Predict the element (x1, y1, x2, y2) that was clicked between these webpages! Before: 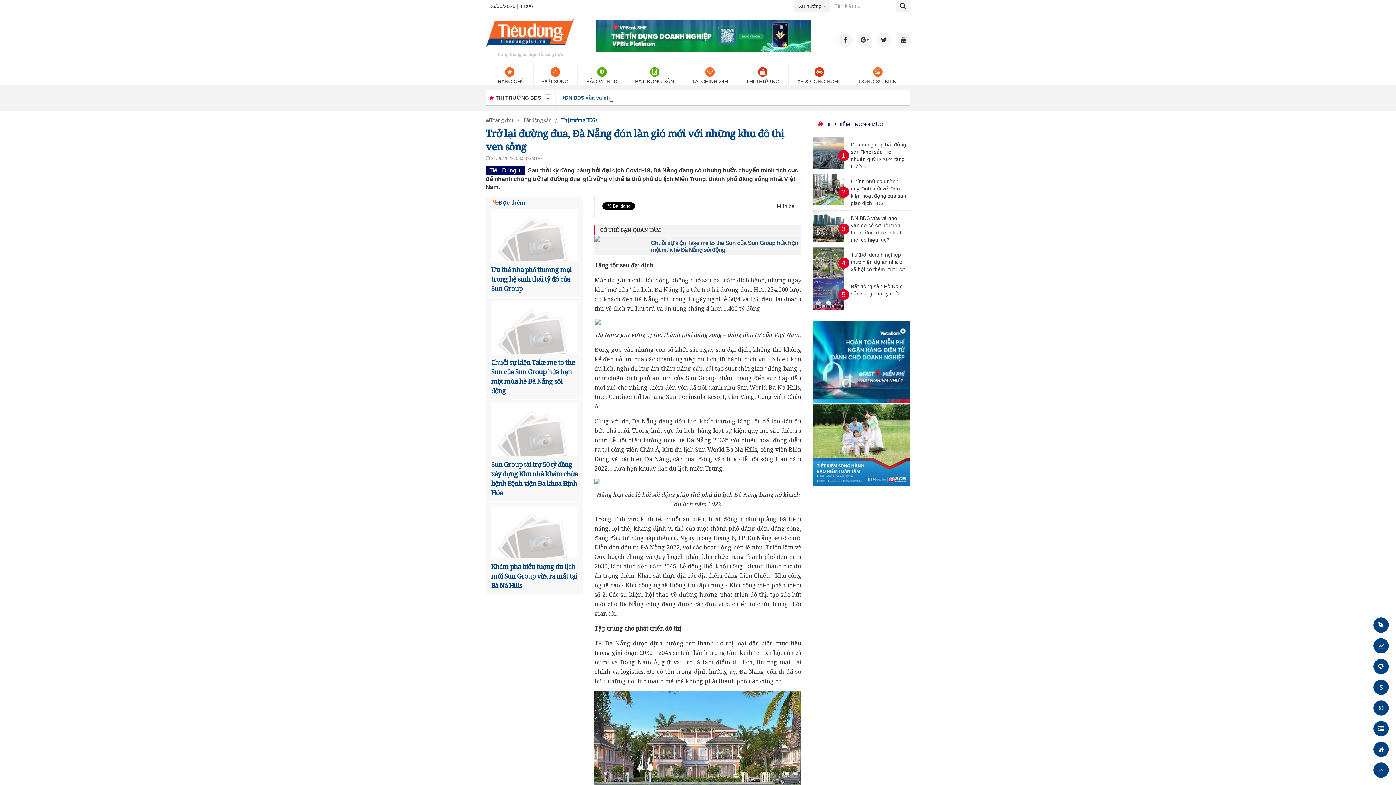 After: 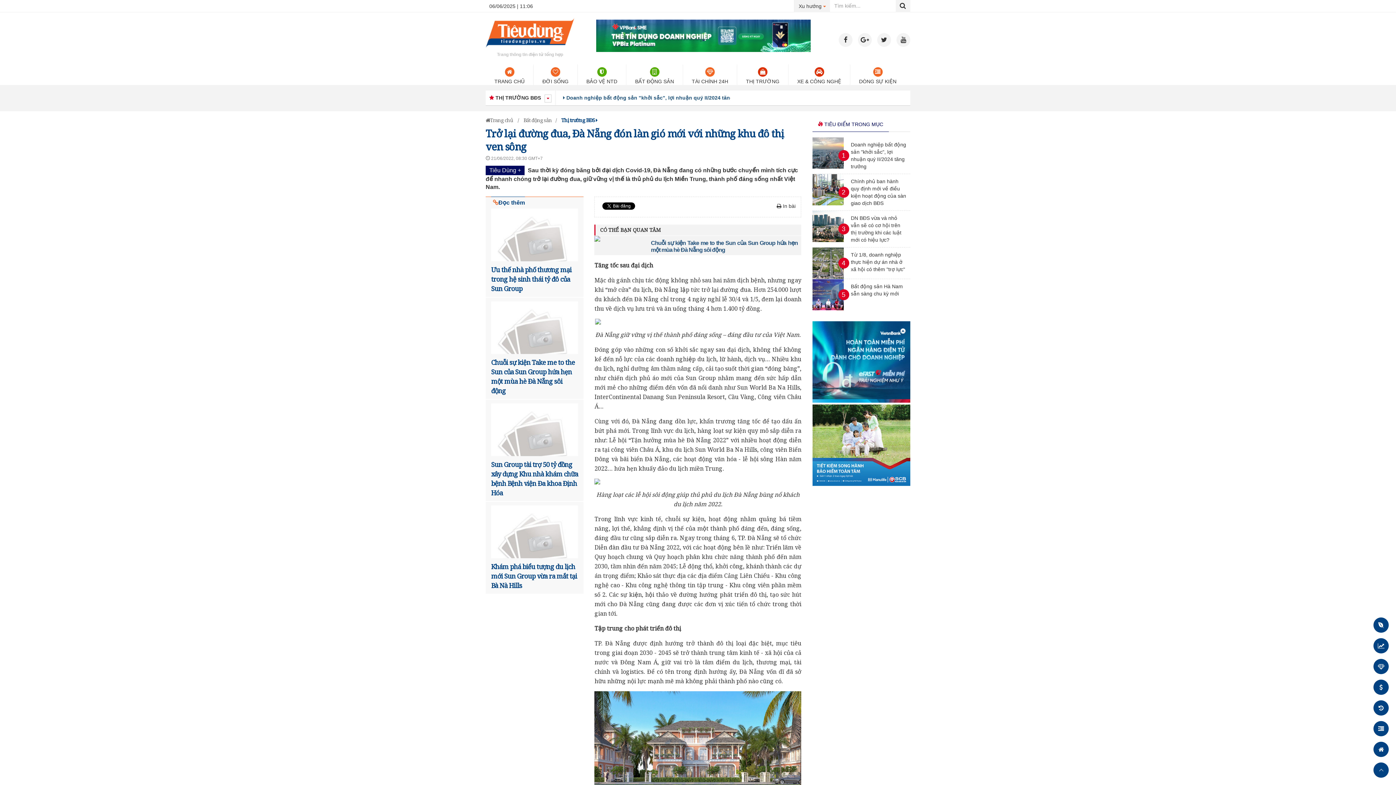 Action: bbox: (596, 19, 810, 51)